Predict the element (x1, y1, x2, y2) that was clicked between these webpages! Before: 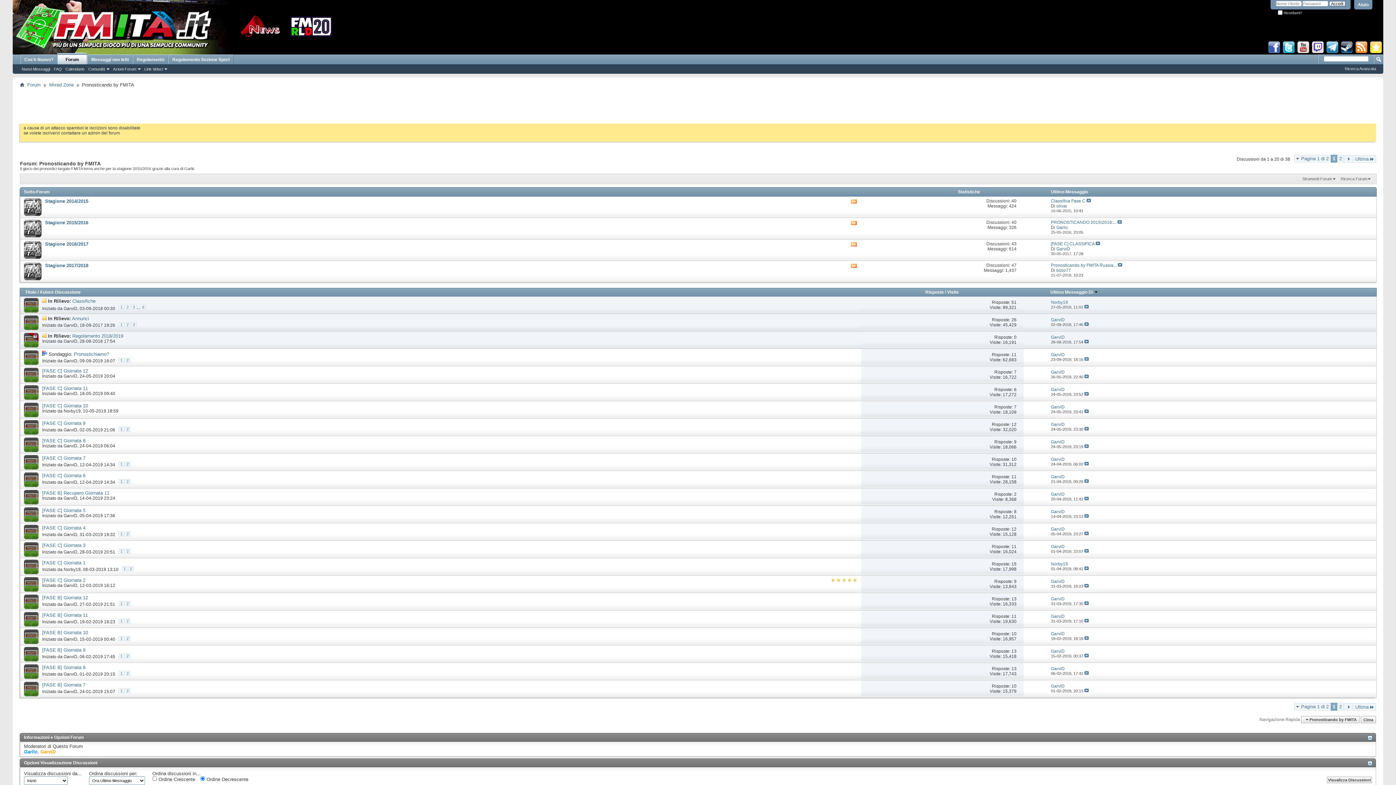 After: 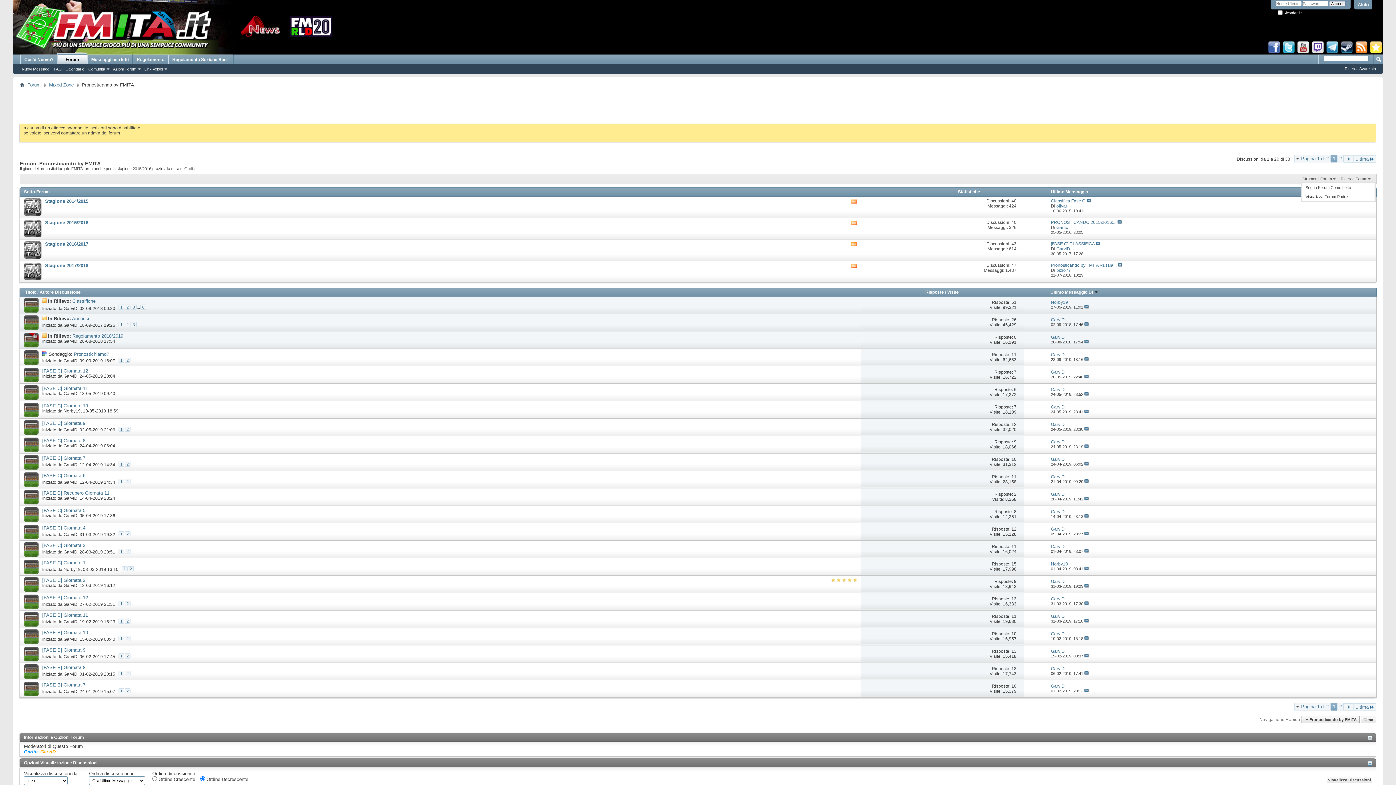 Action: bbox: (1301, 175, 1337, 182) label: Strumenti Forum